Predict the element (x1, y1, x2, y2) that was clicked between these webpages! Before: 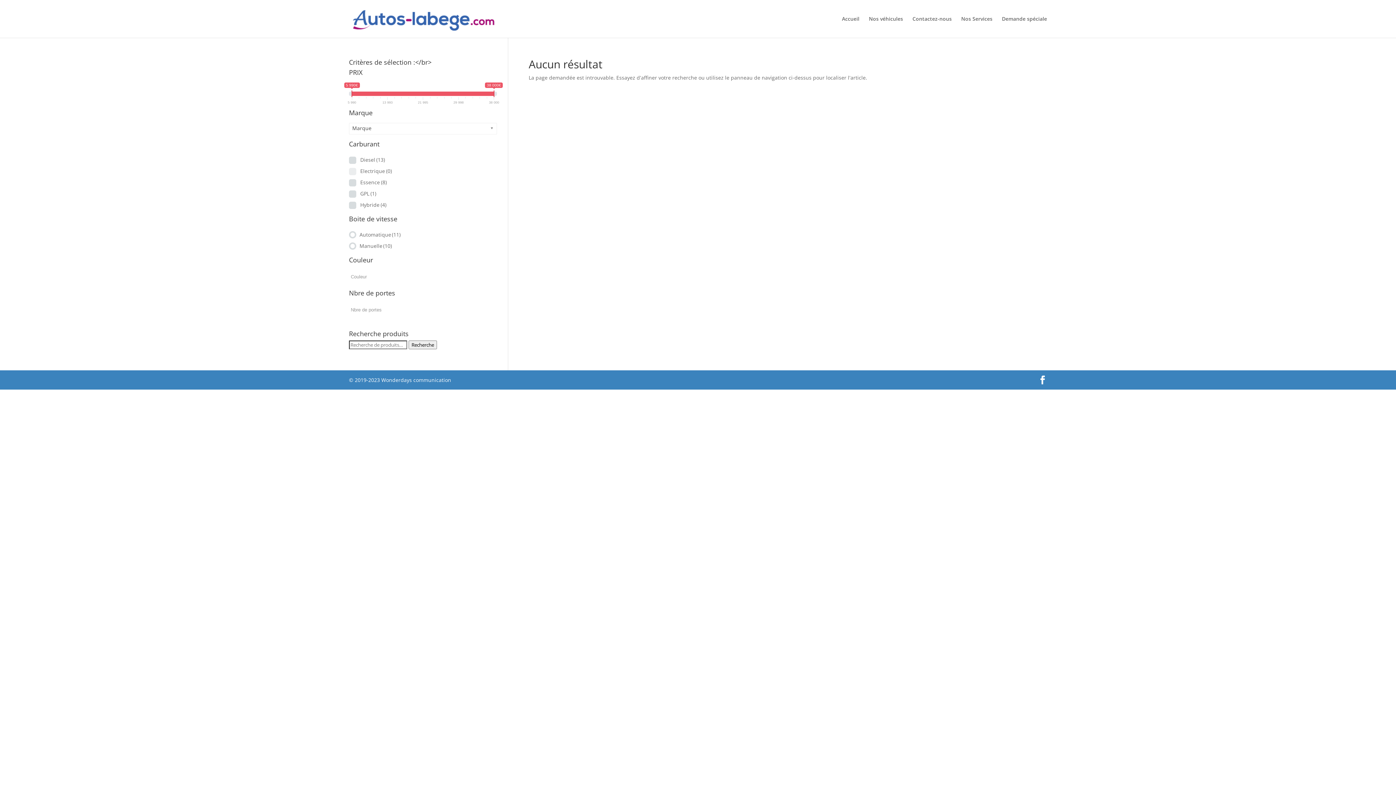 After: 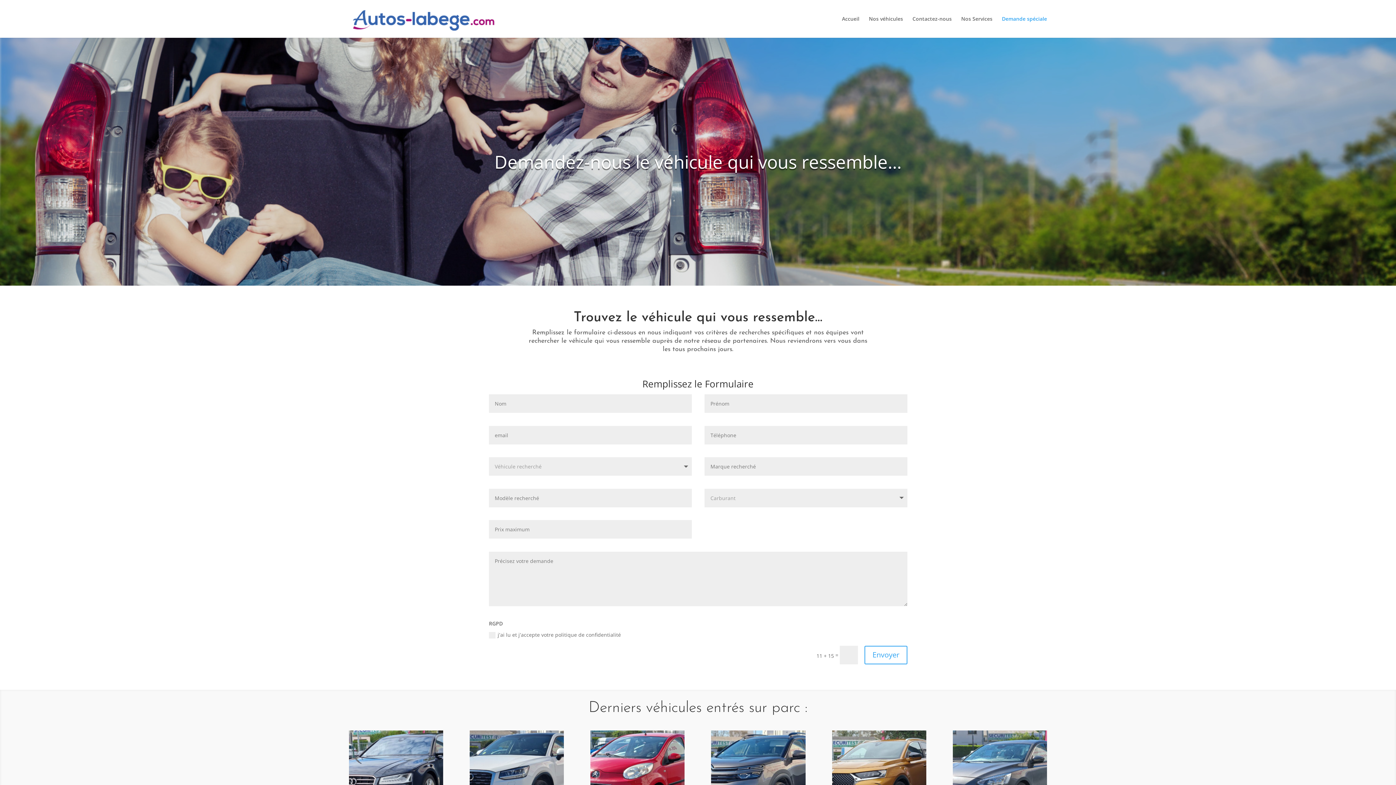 Action: label: Demande spéciale bbox: (1002, 16, 1047, 37)